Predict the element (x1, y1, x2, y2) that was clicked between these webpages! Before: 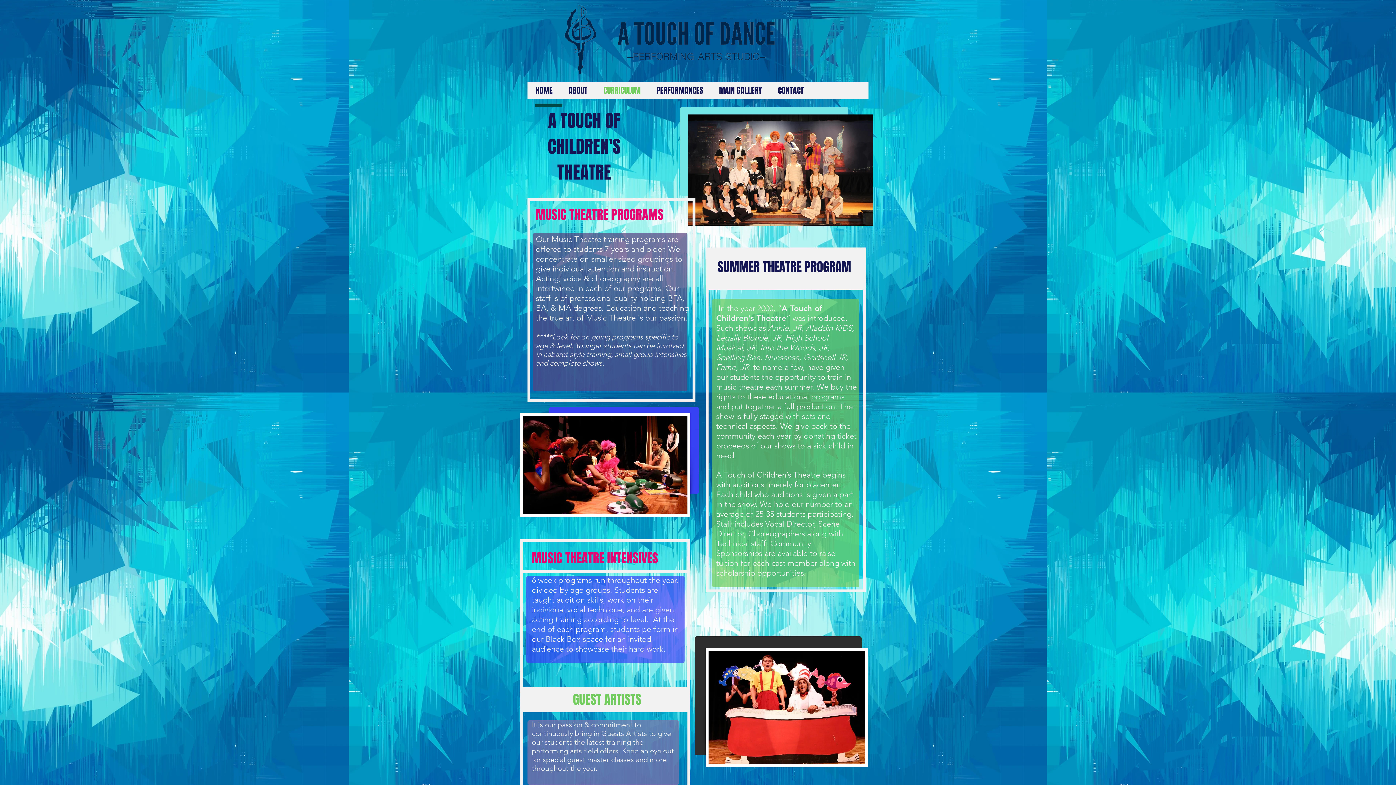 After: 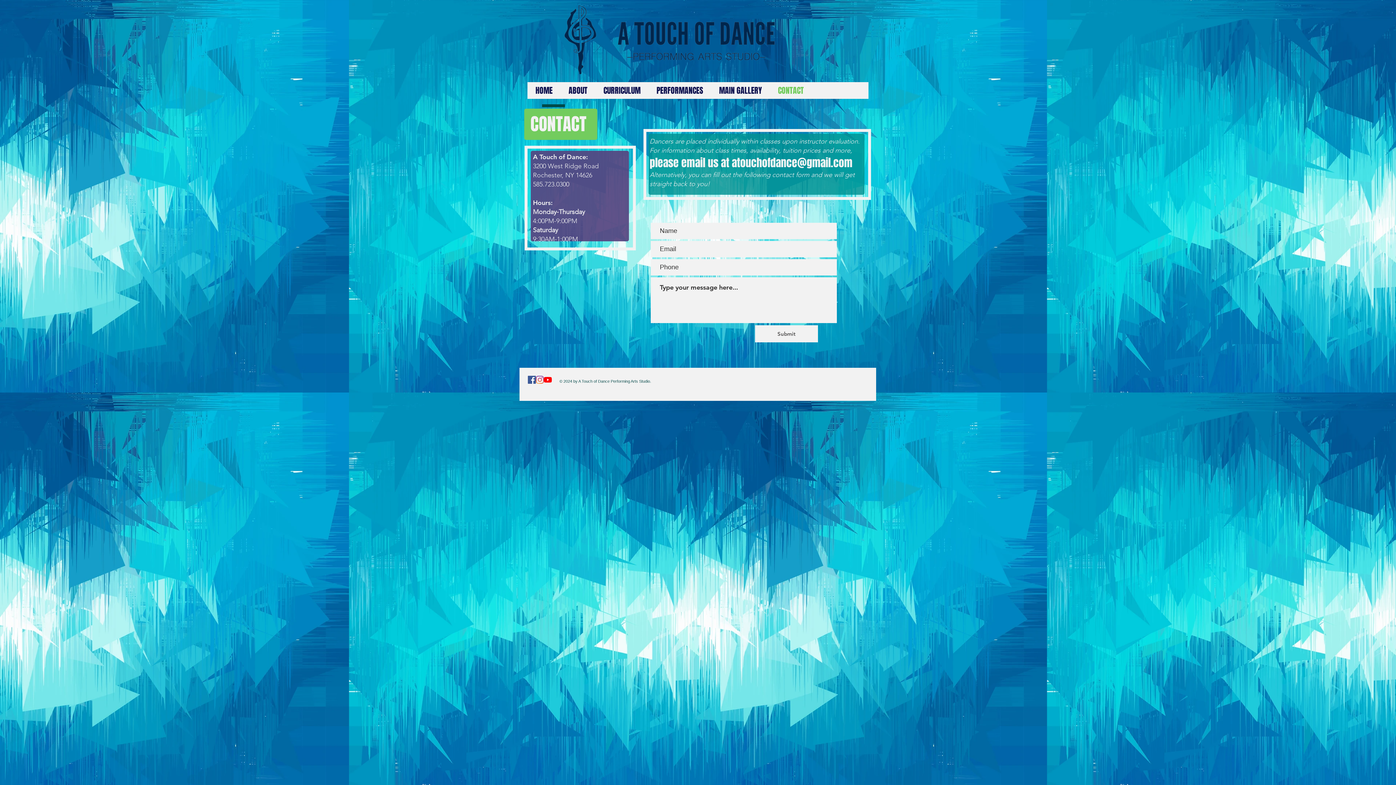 Action: label: CONTACT bbox: (772, 82, 809, 98)